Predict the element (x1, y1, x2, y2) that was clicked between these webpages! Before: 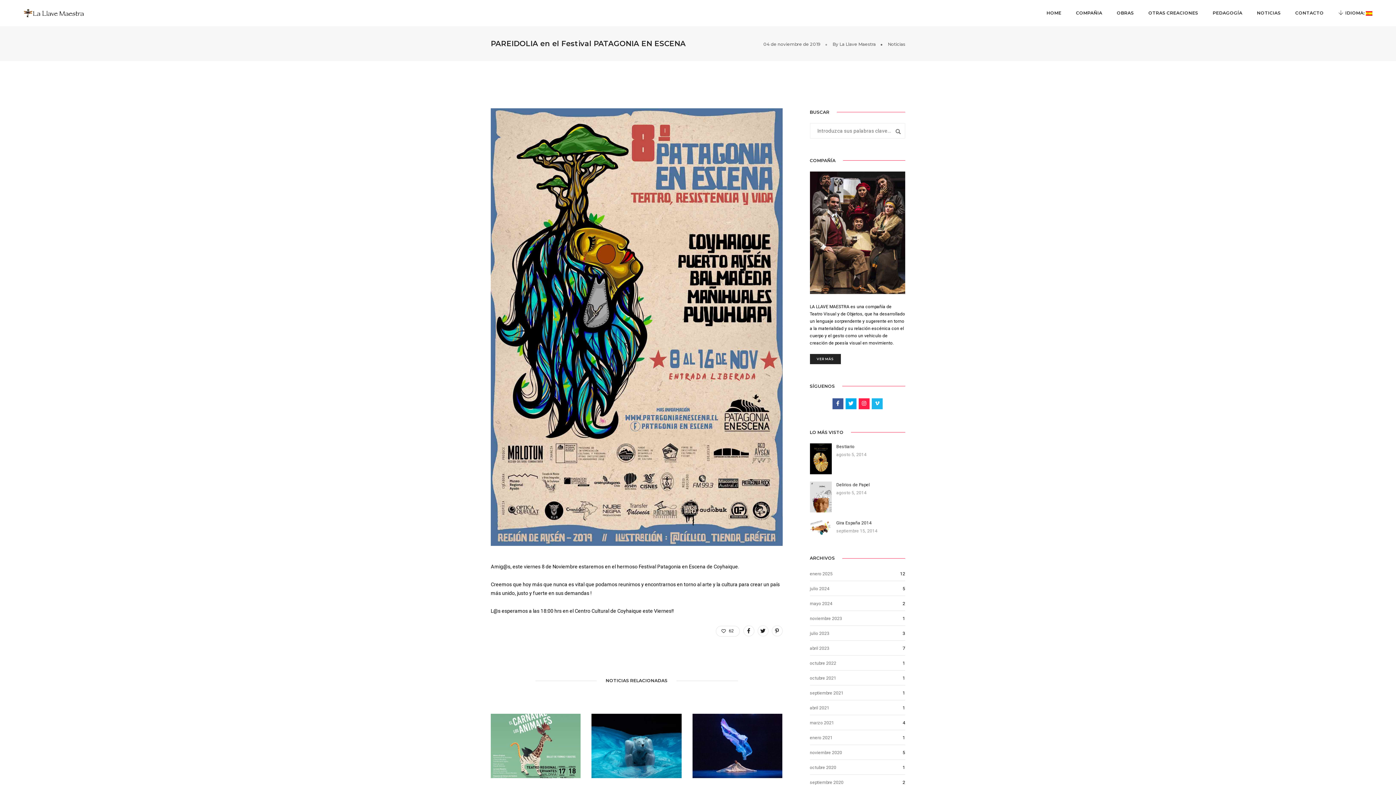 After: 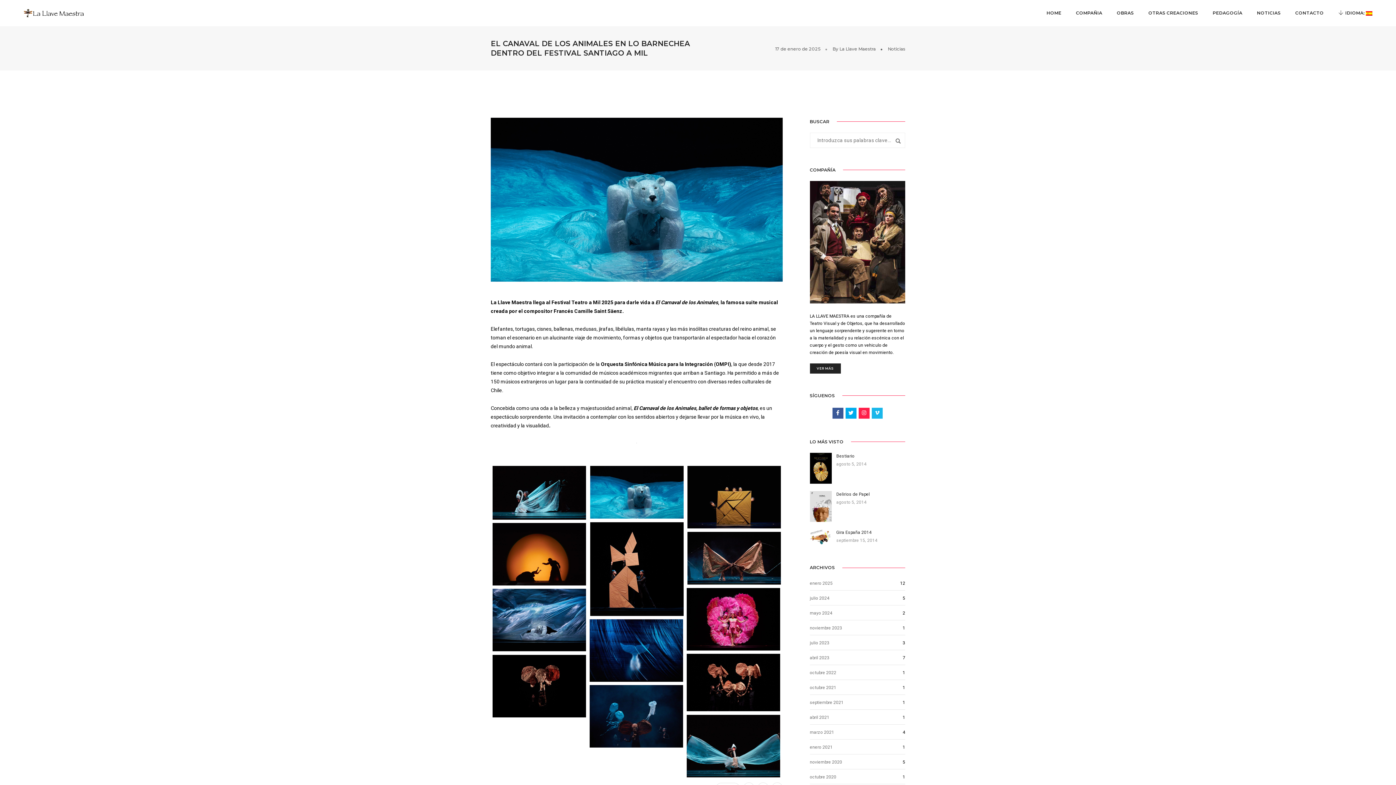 Action: bbox: (591, 742, 681, 748)